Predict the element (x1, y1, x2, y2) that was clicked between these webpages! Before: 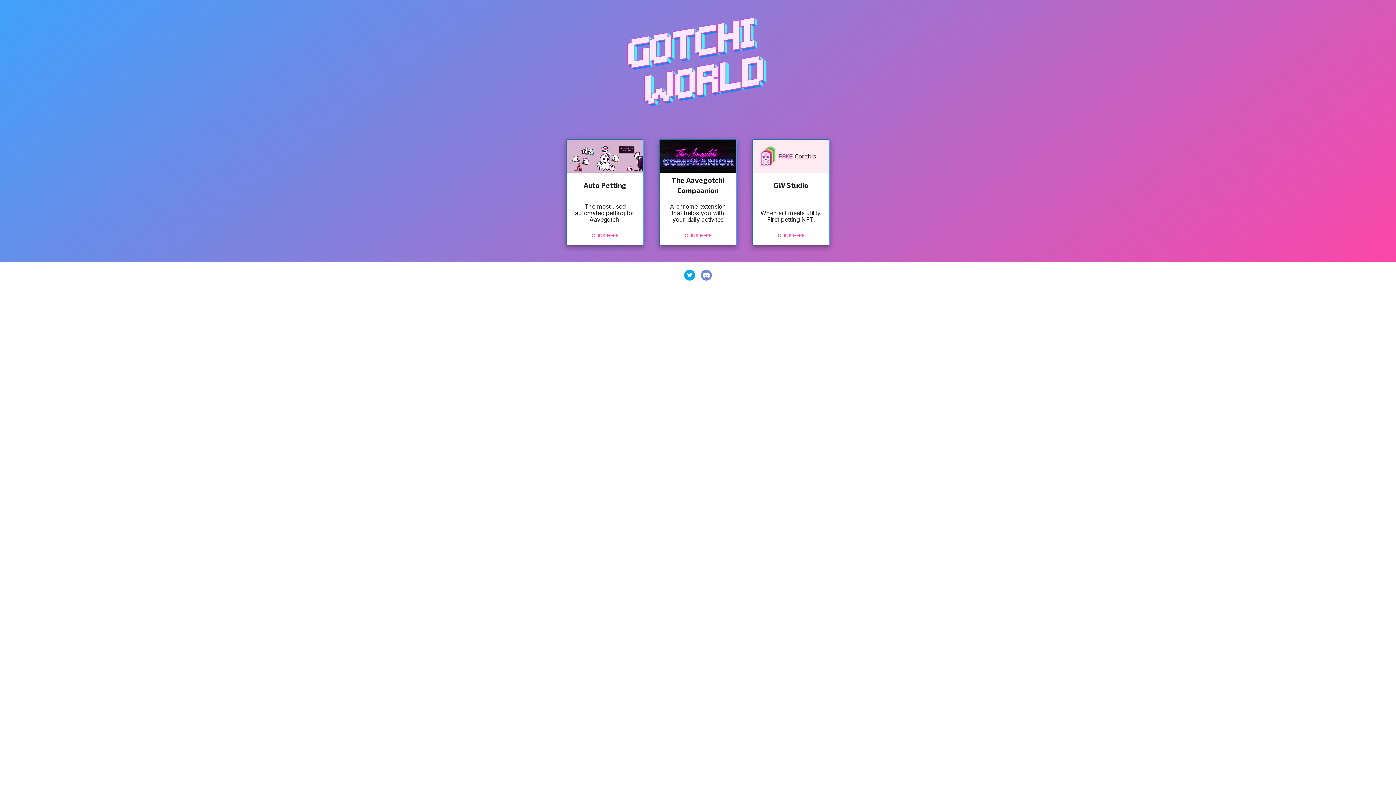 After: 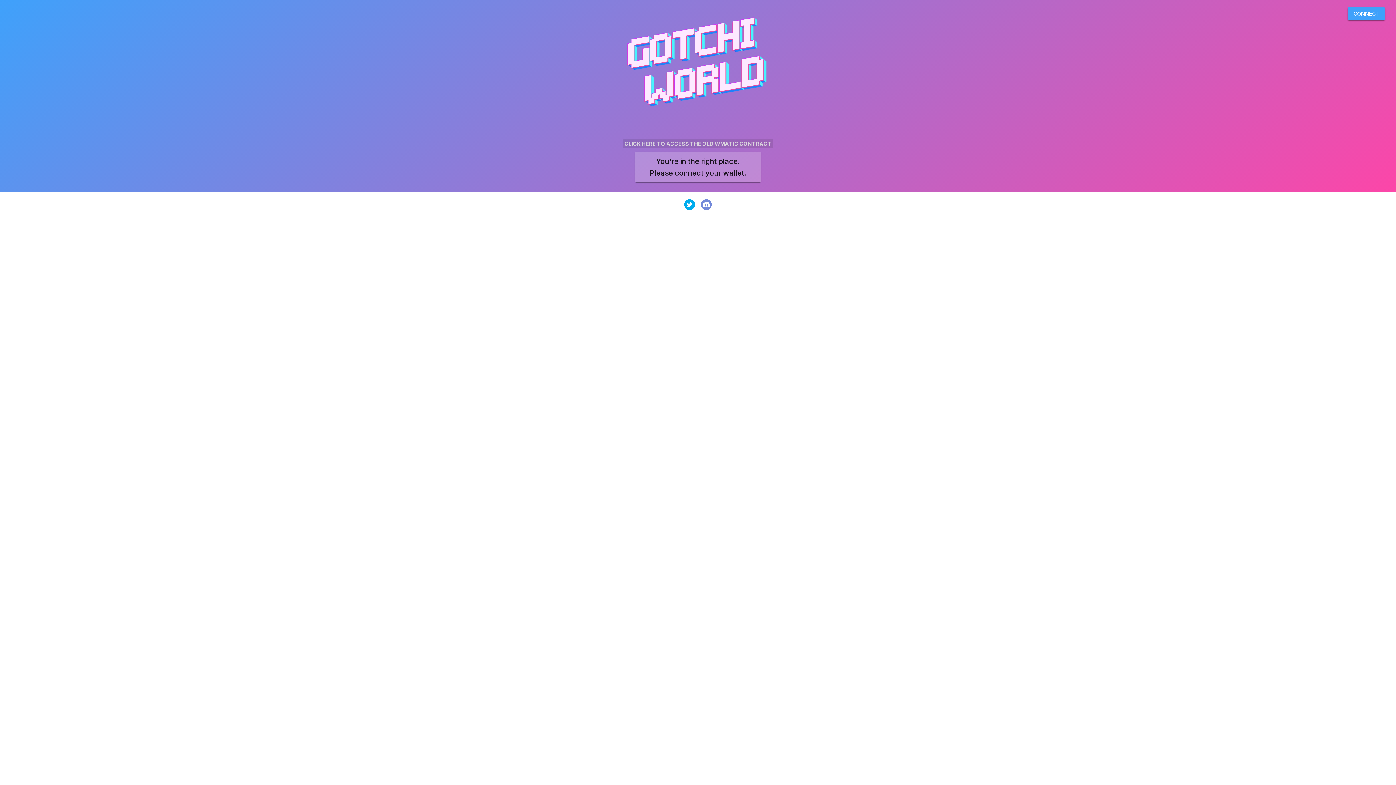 Action: label: CLICK HERE bbox: (566, 230, 643, 241)